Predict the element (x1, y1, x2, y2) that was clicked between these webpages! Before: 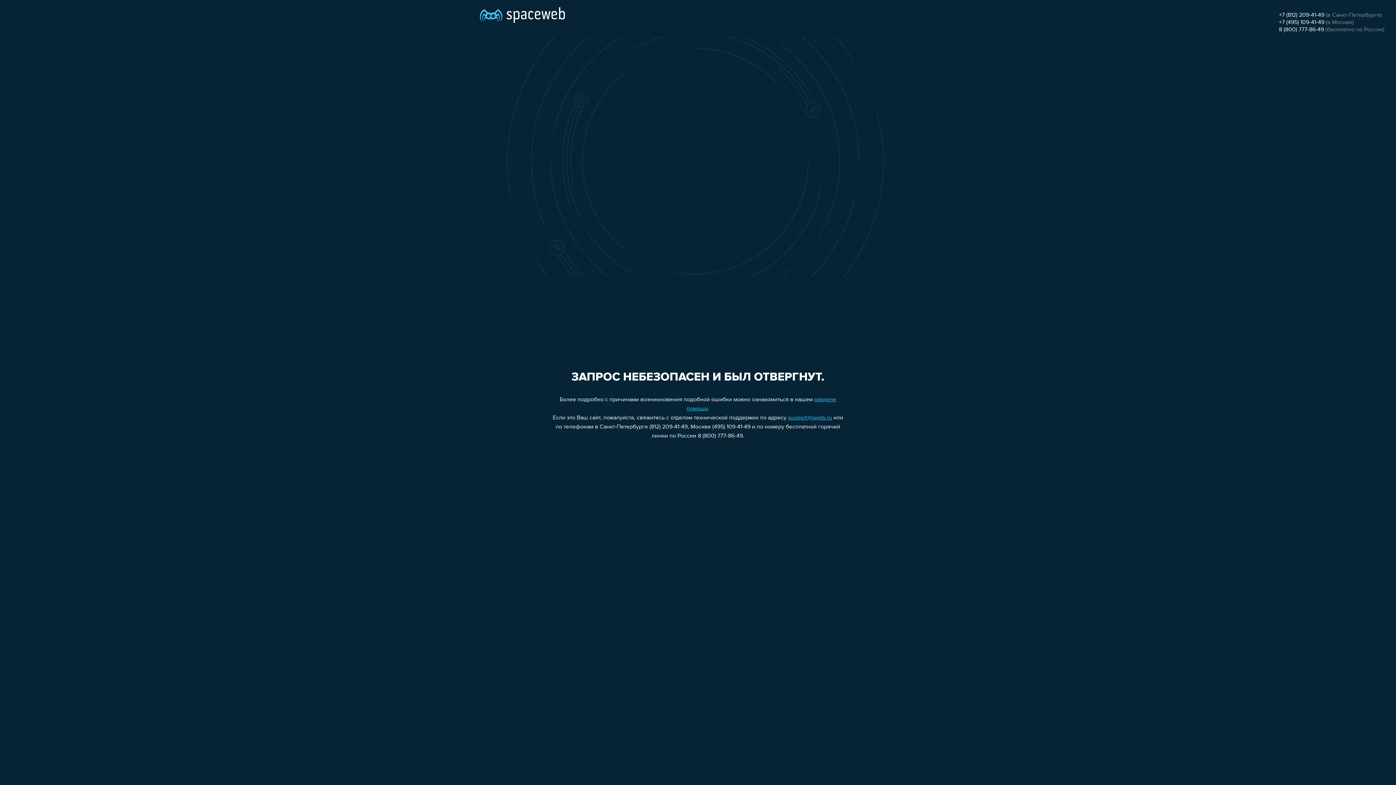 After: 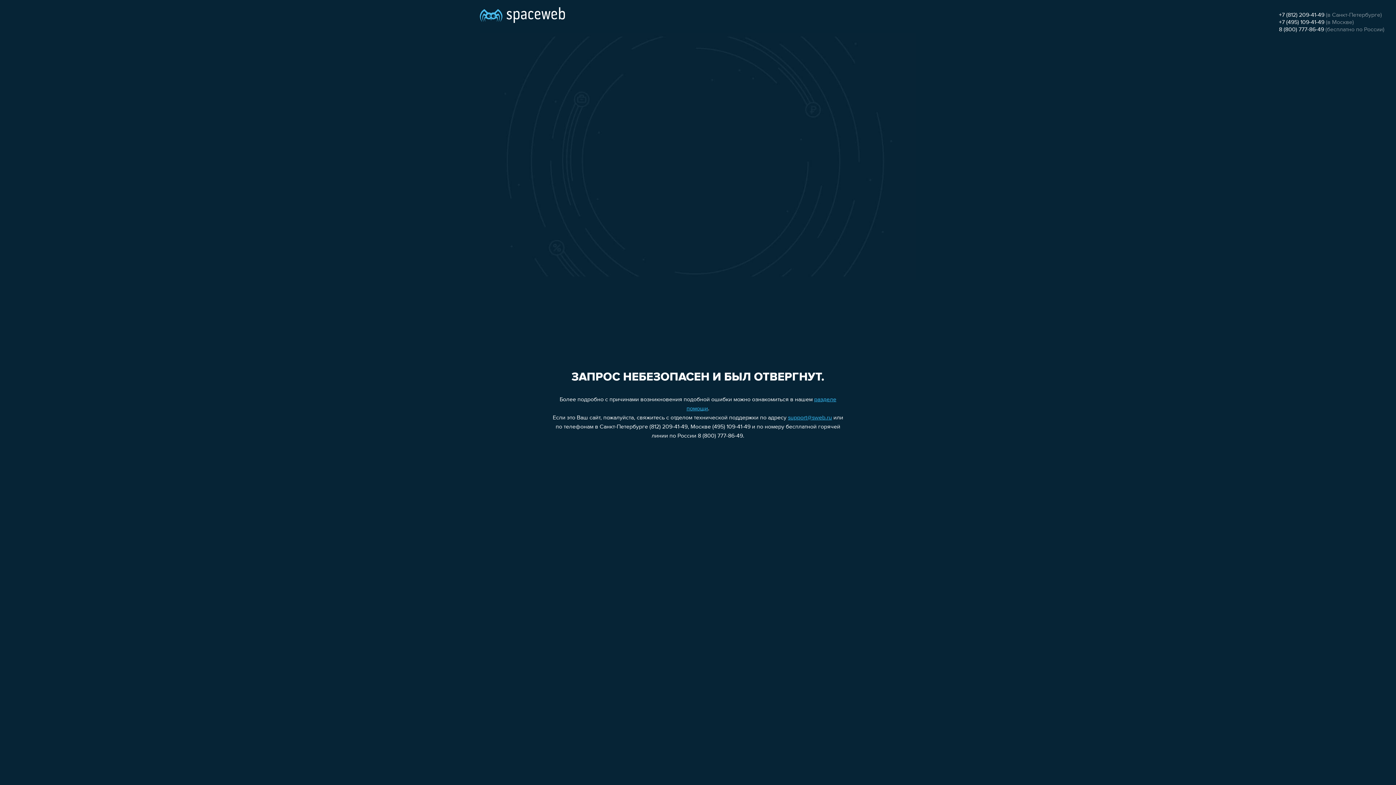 Action: label: support@sweb.ru bbox: (788, 415, 832, 421)